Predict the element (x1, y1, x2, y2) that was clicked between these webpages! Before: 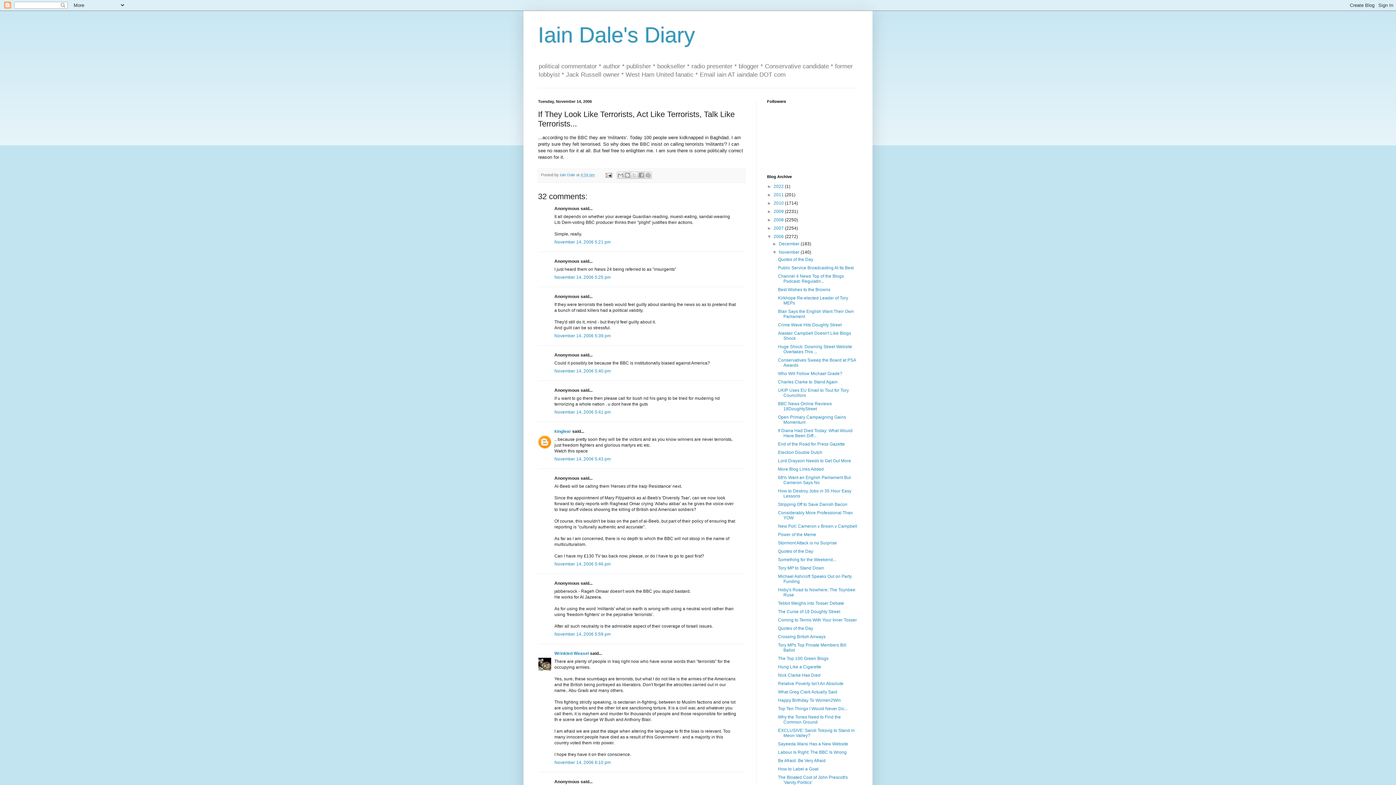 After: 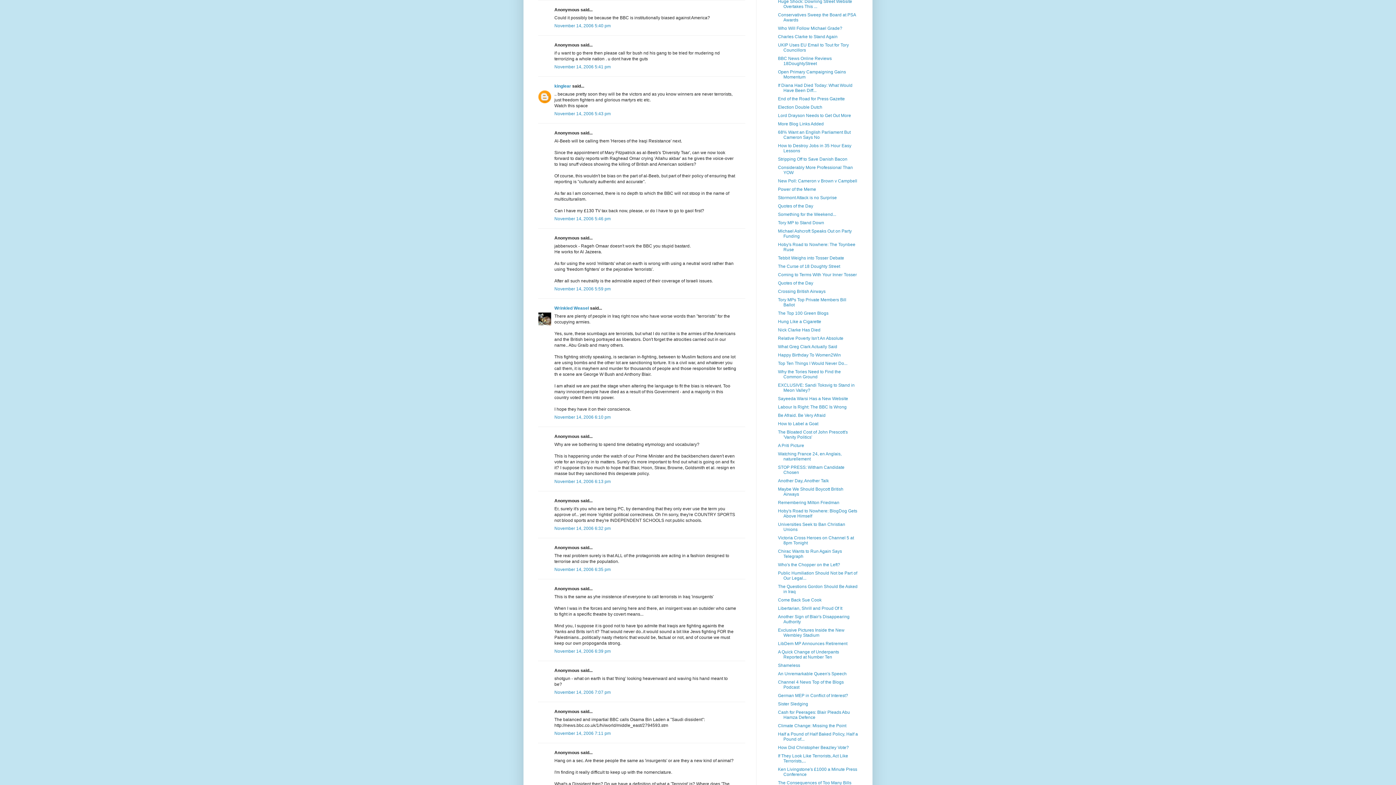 Action: bbox: (554, 368, 610, 373) label: November 14, 2006 5:40 pm